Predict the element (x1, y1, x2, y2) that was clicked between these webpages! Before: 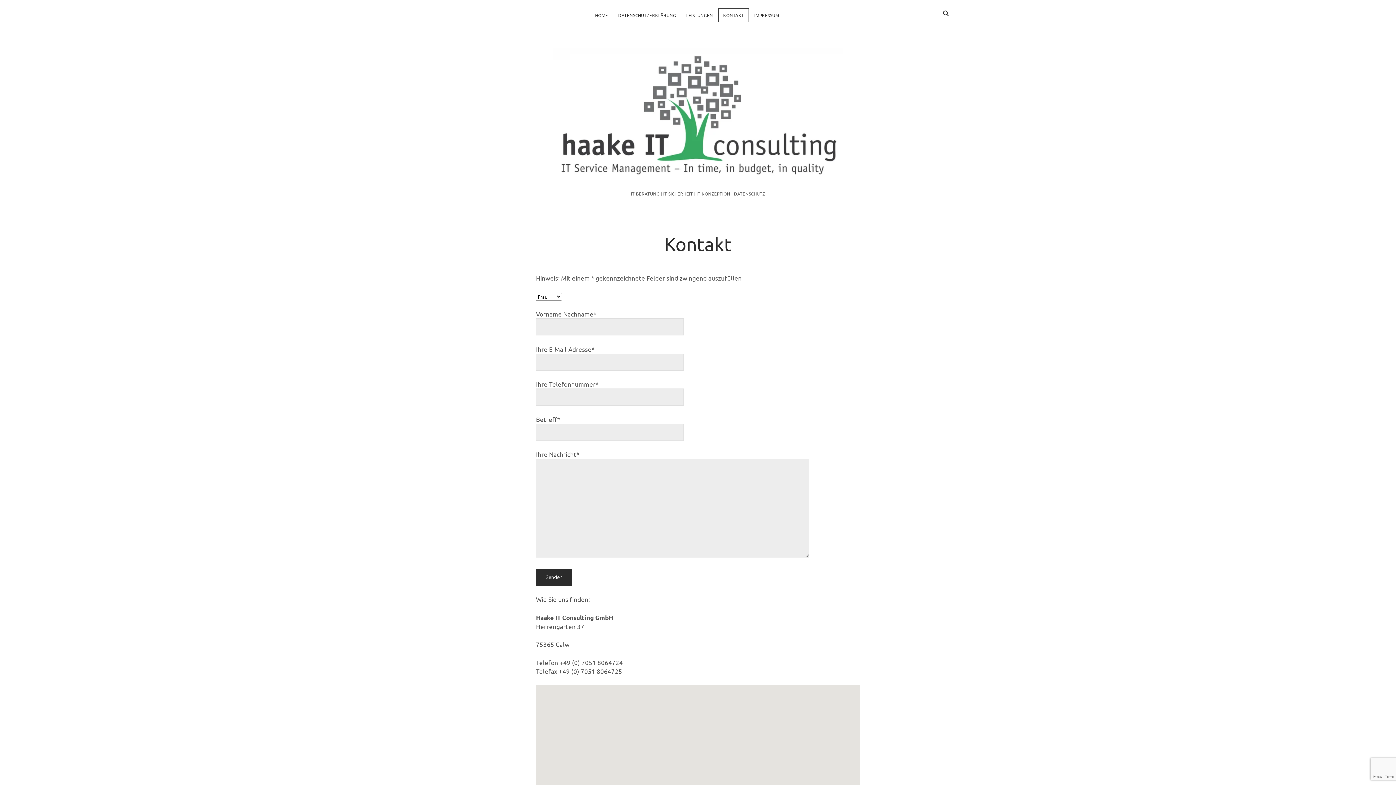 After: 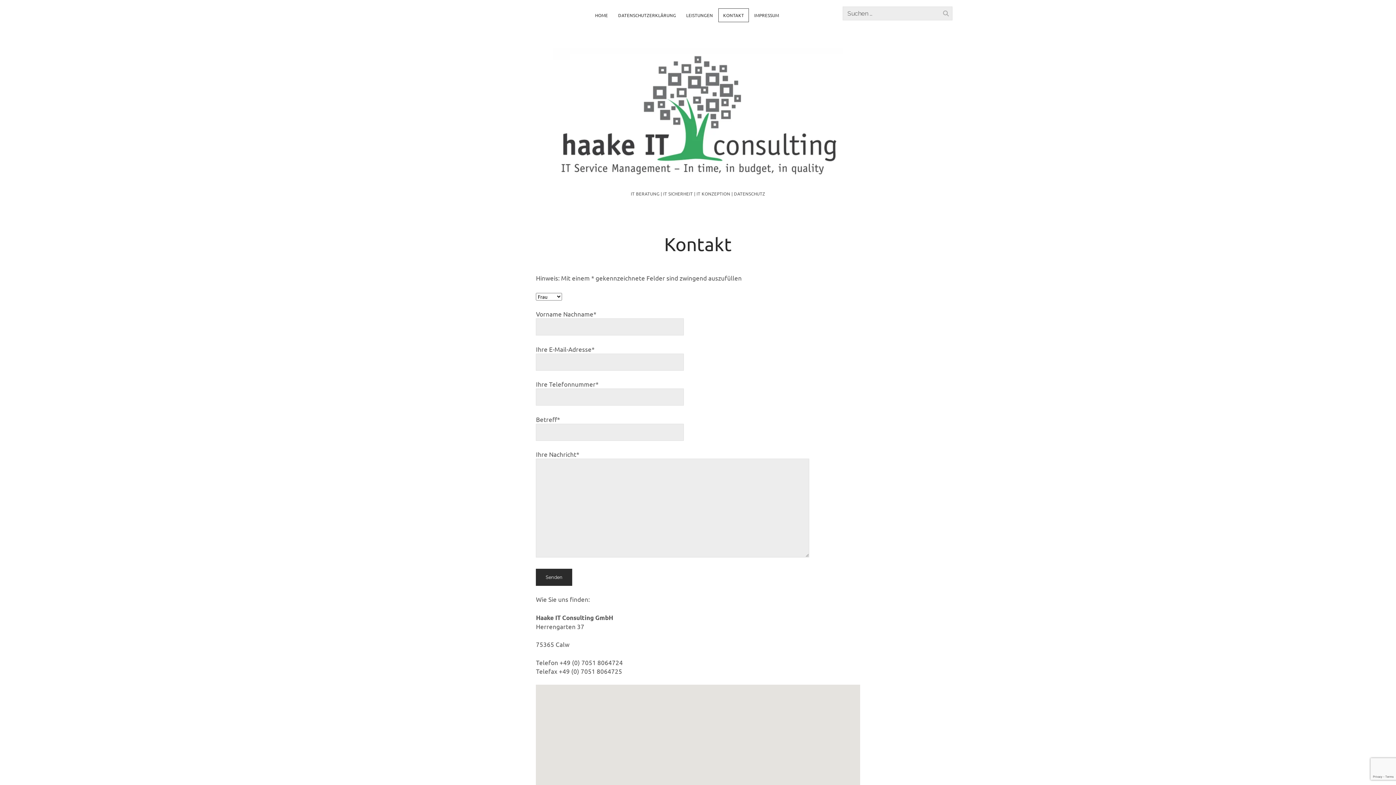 Action: bbox: (939, 6, 952, 19)